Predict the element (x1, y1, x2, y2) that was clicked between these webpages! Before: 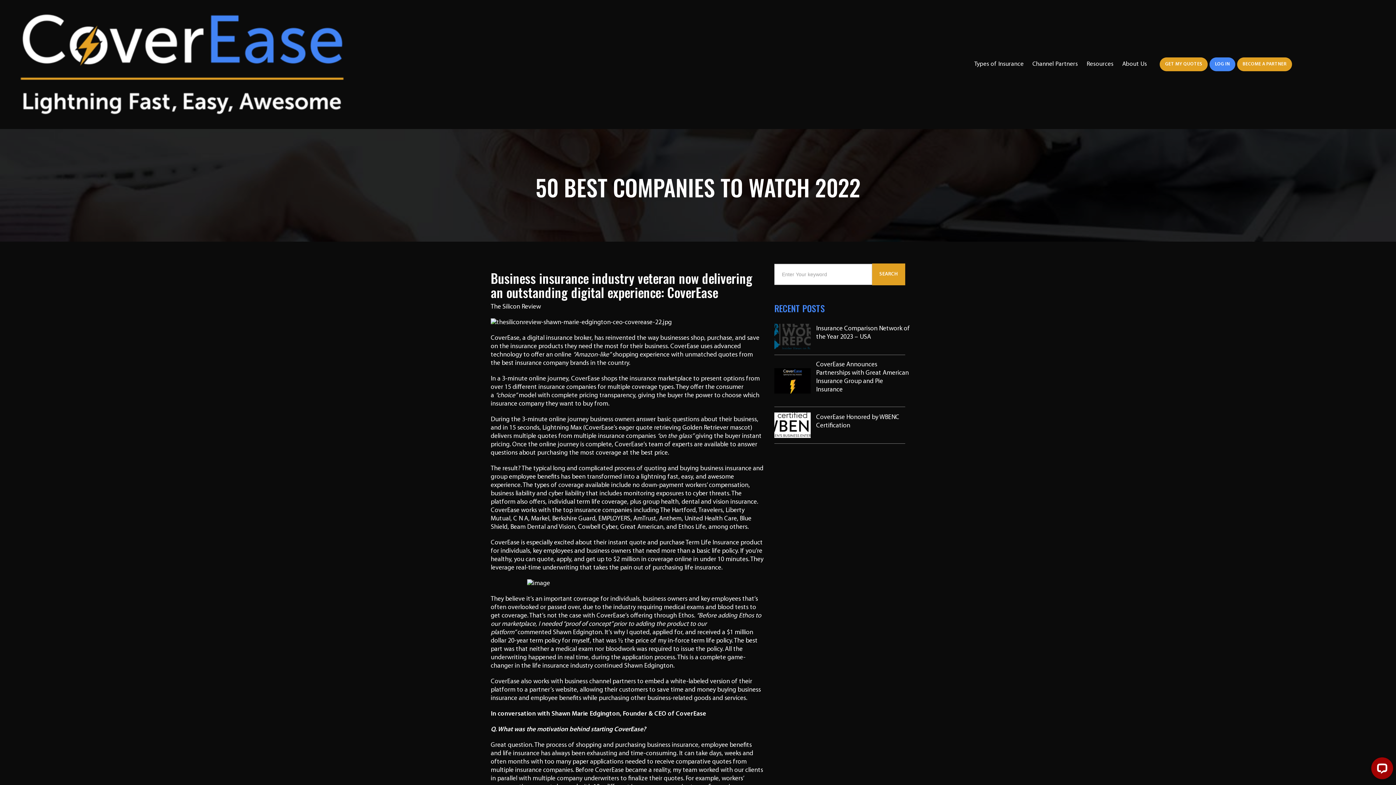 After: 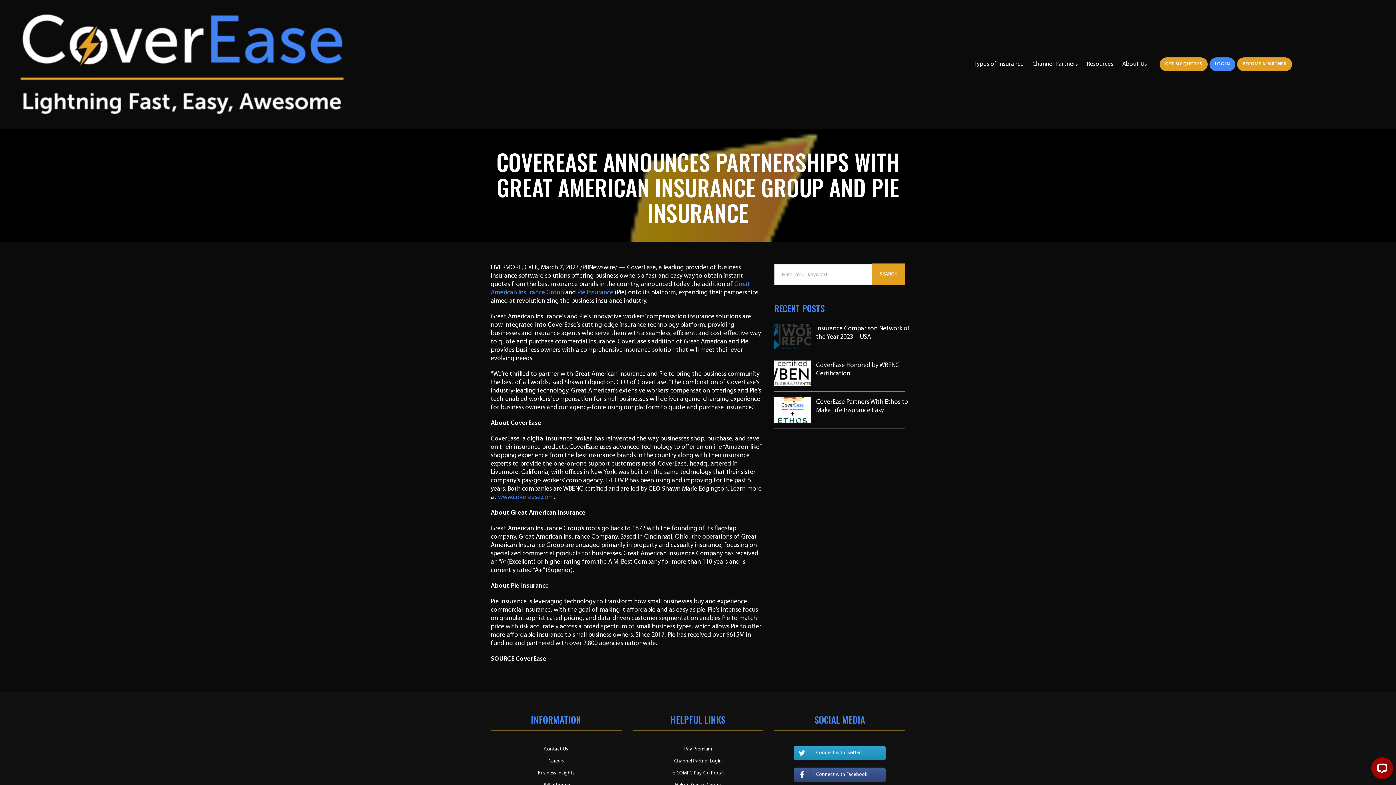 Action: bbox: (774, 368, 810, 393)